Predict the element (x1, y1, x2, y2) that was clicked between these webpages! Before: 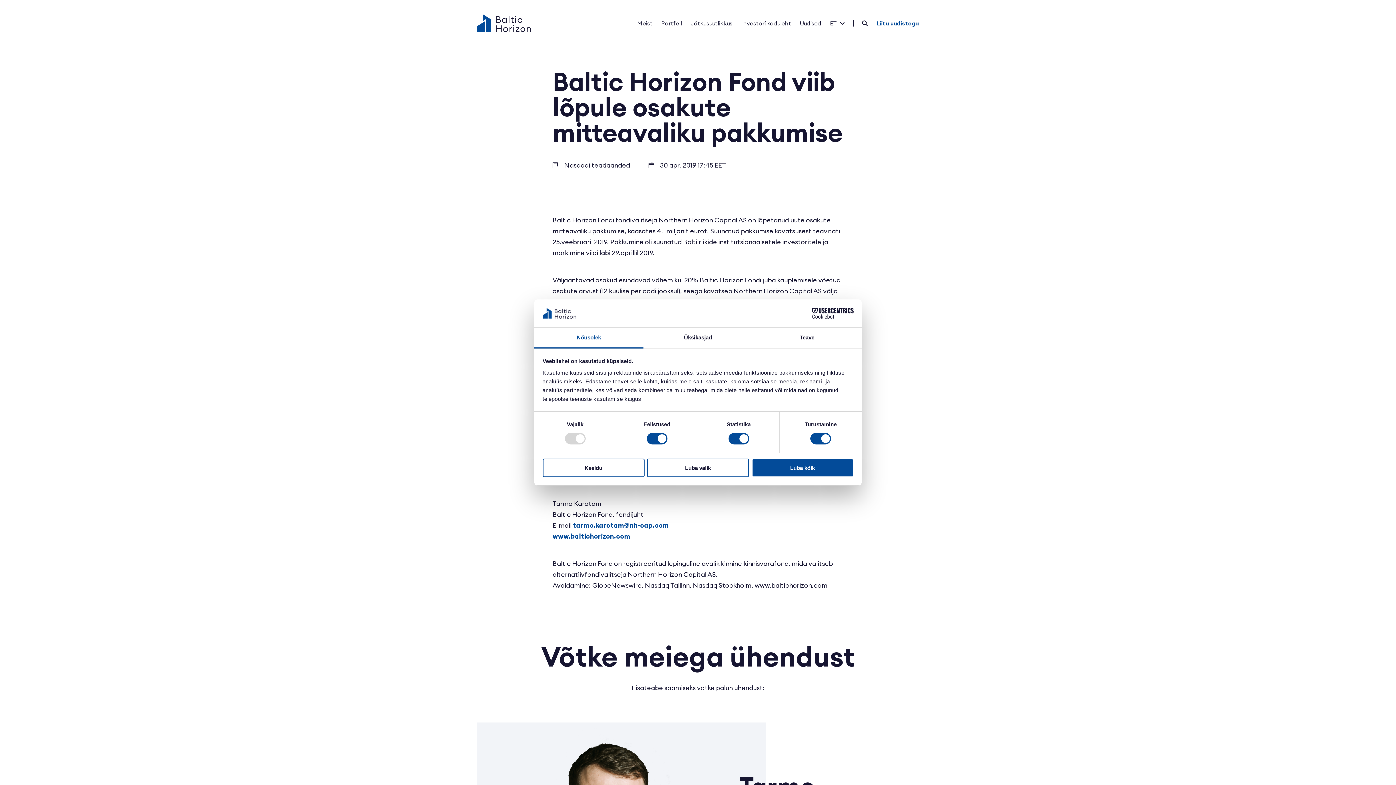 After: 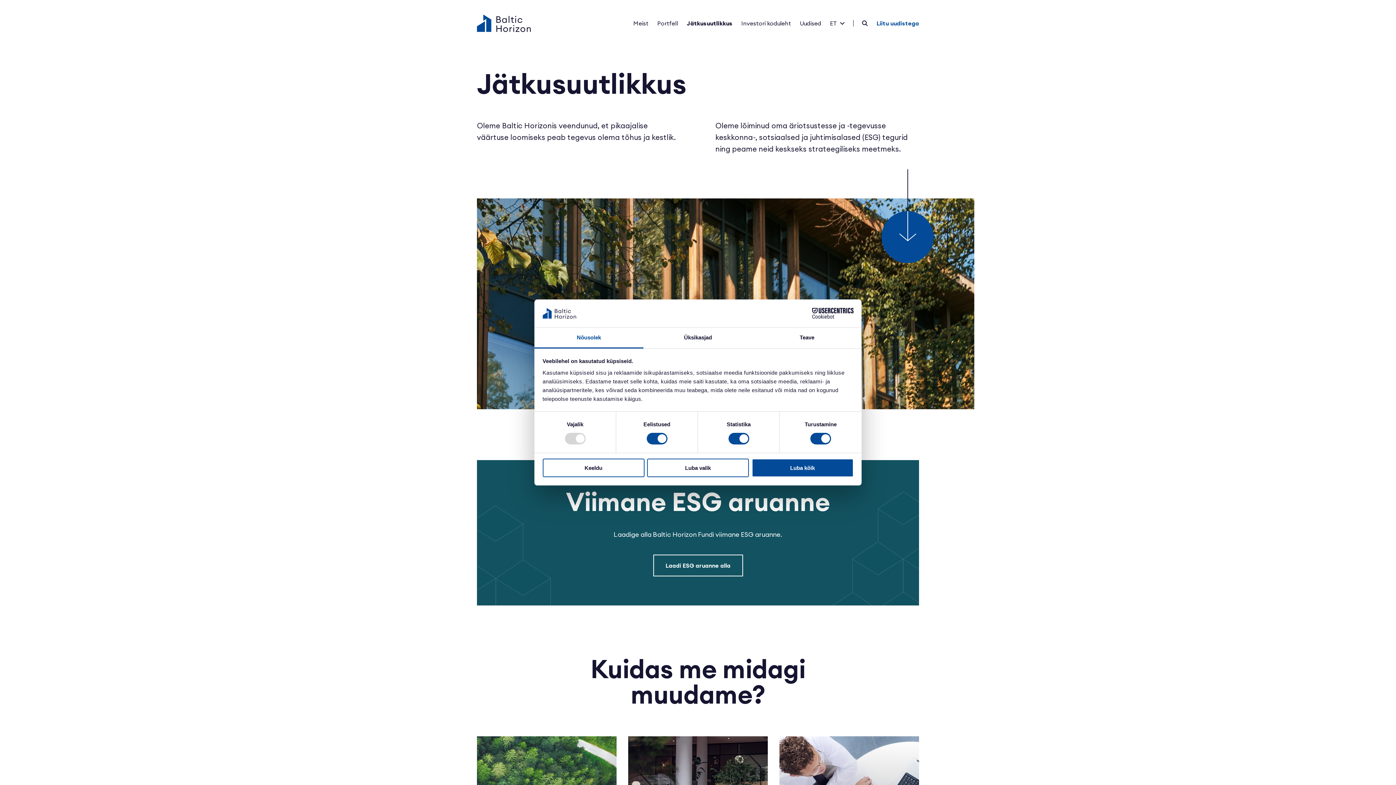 Action: bbox: (690, 14, 732, 32) label: Jätkusuutlikkus